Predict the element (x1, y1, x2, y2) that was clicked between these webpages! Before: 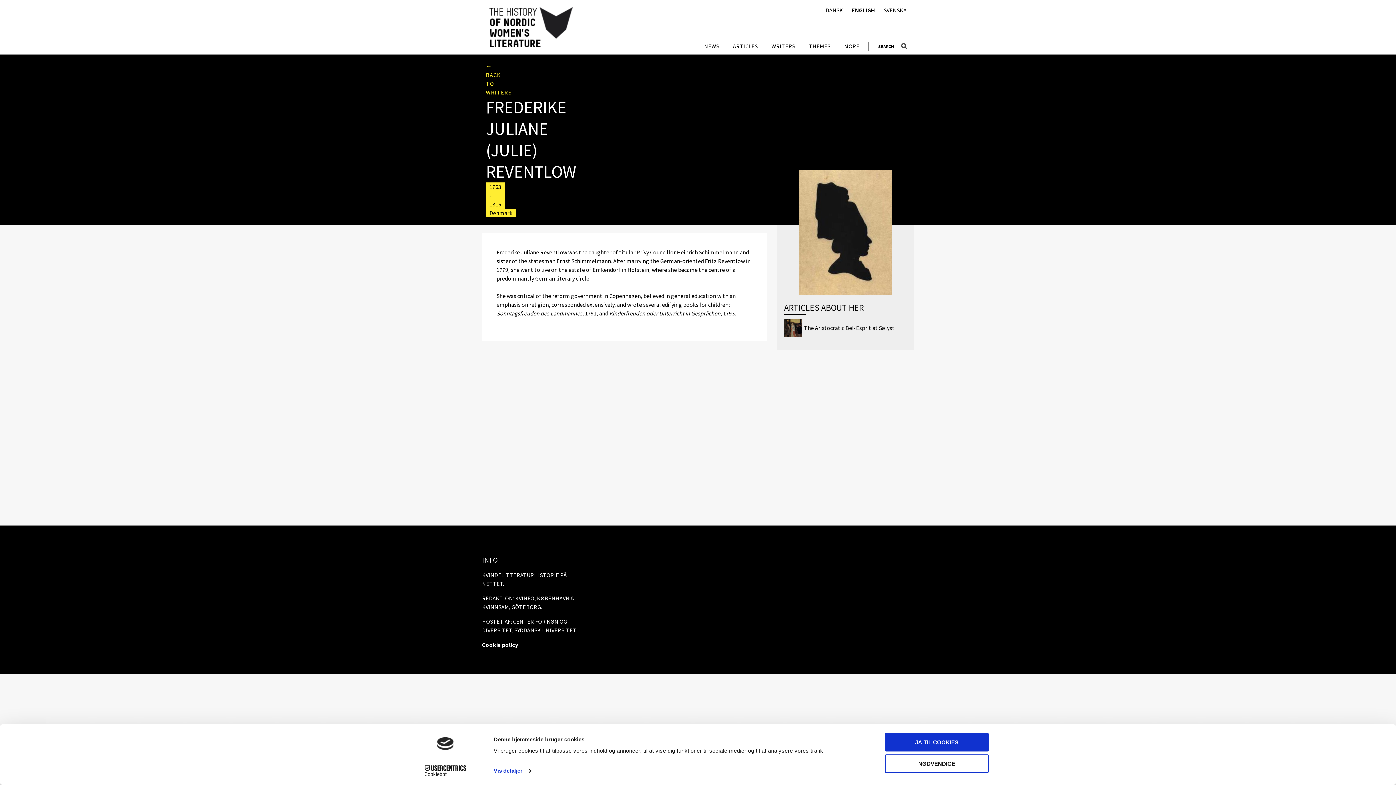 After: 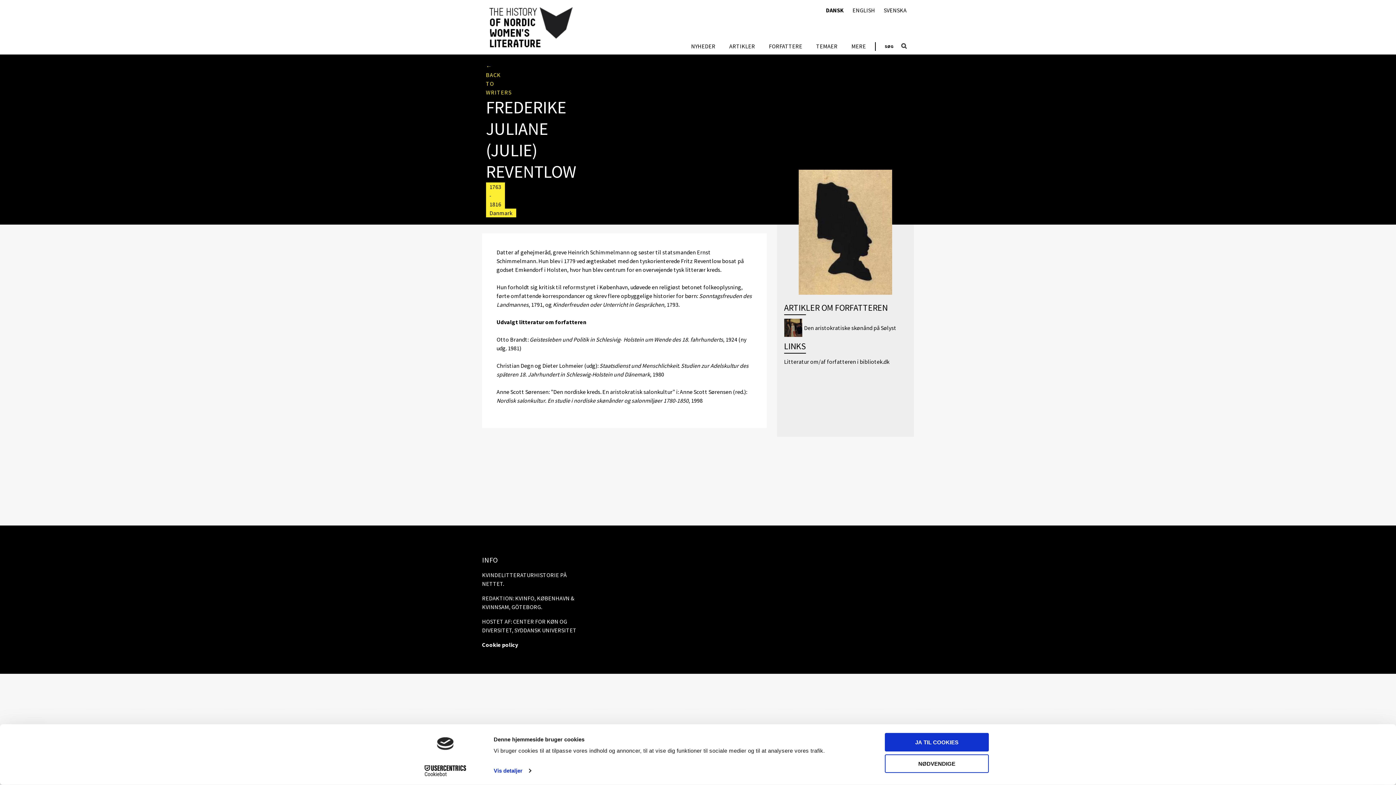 Action: bbox: (825, 7, 843, 13) label: DANSK